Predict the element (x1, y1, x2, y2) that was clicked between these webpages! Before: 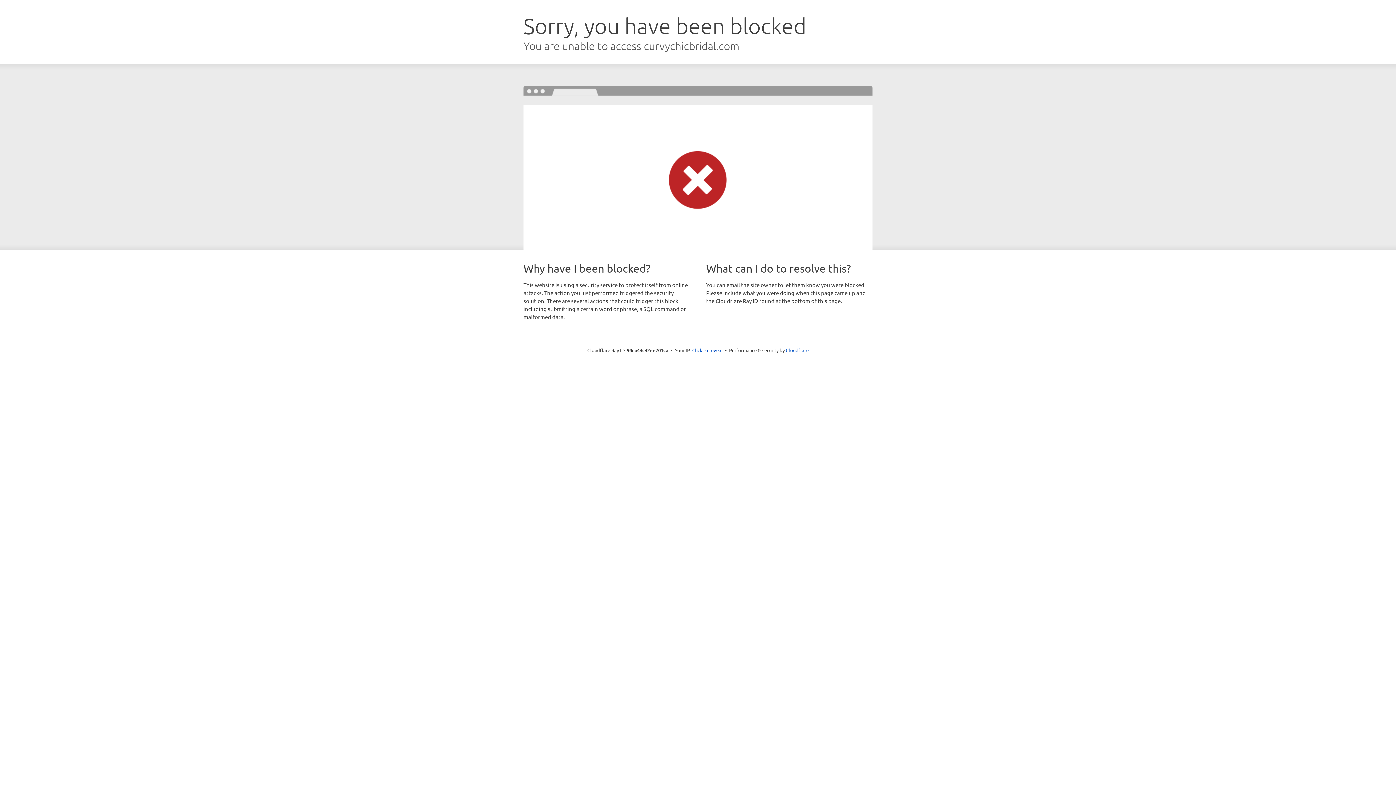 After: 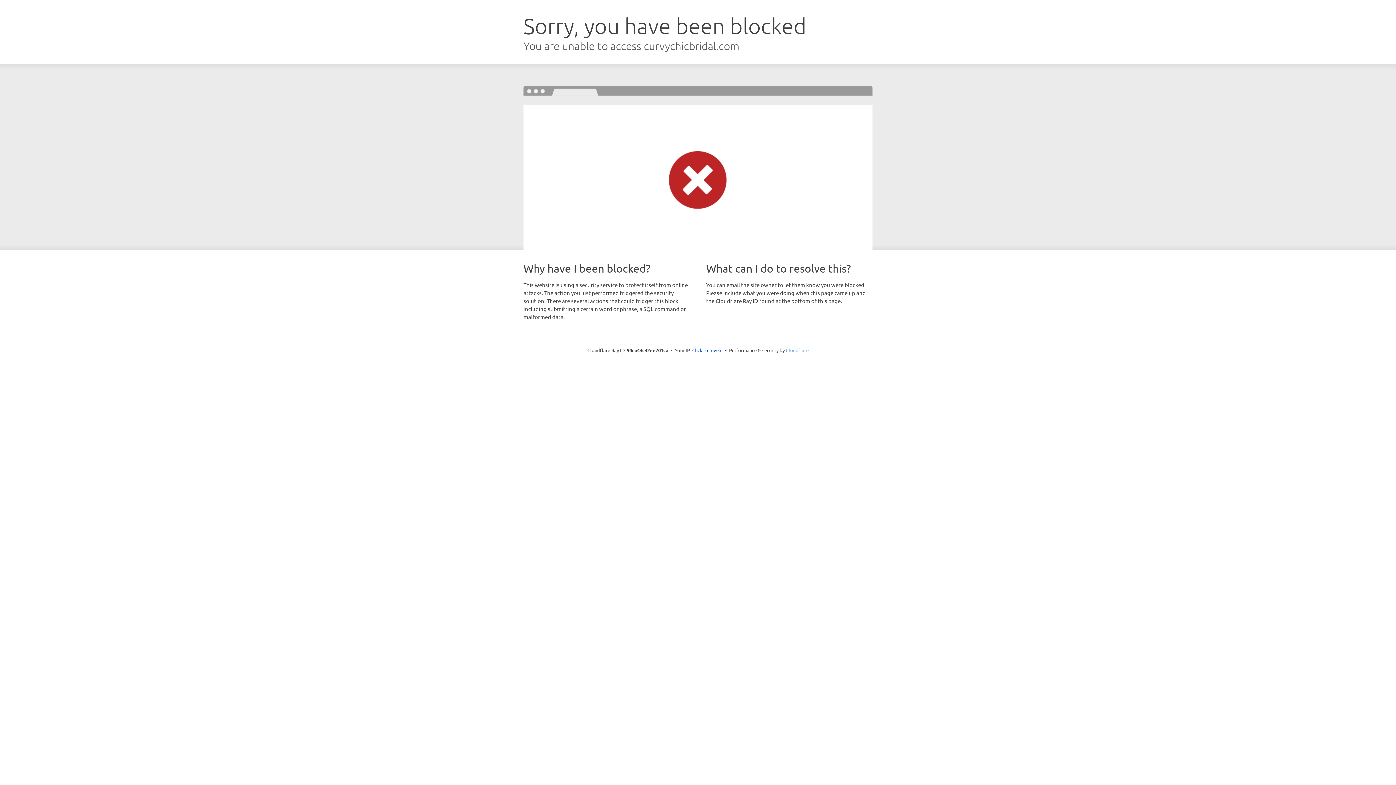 Action: label: Cloudflare bbox: (786, 347, 808, 353)